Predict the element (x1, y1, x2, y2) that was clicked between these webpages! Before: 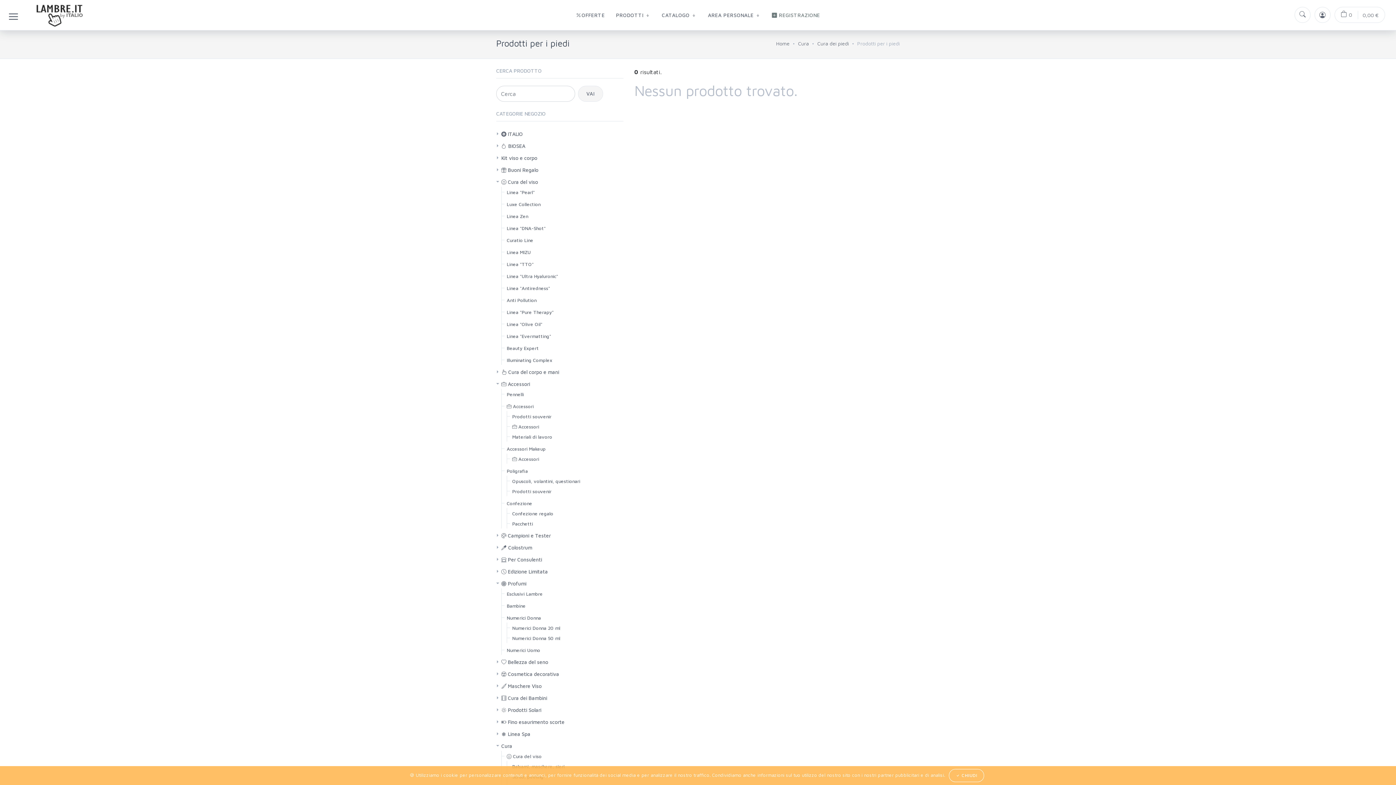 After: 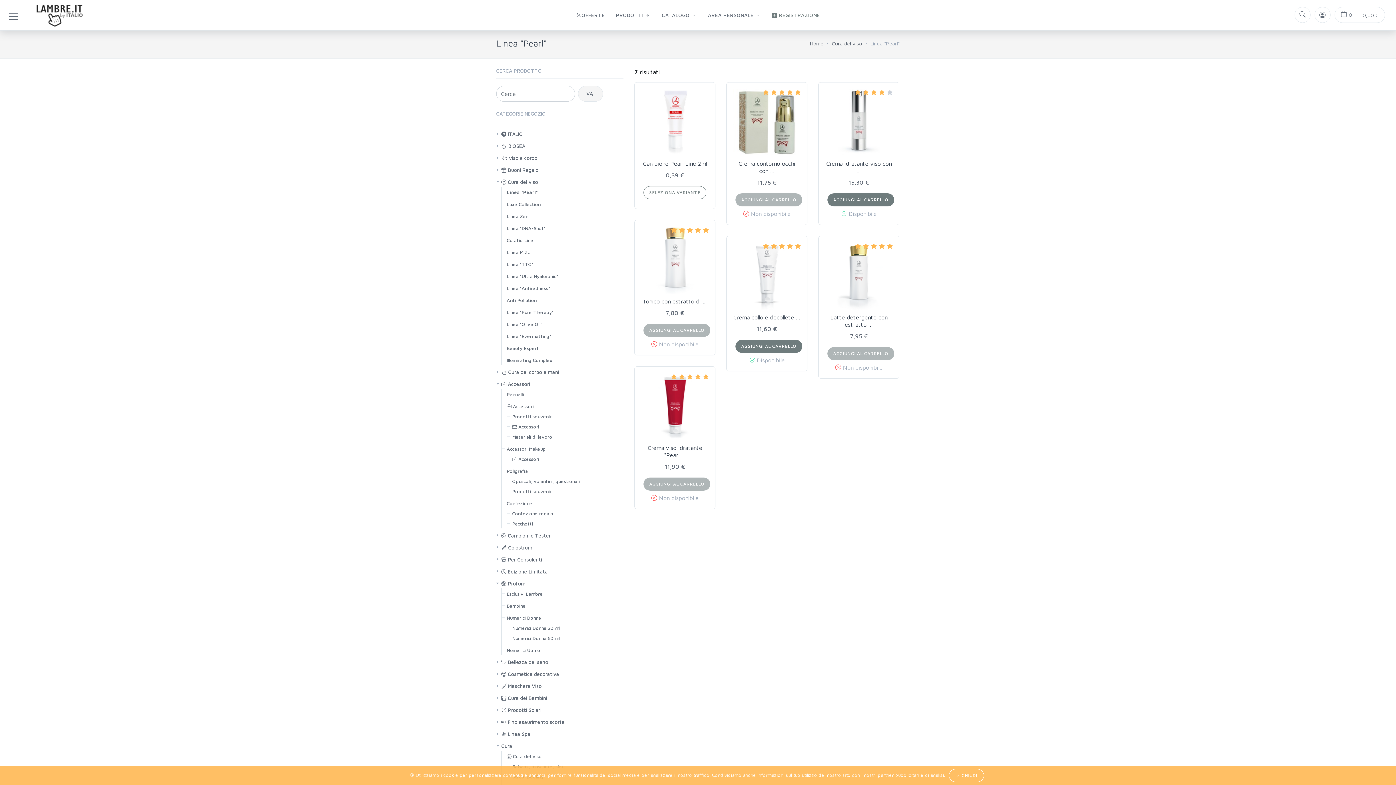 Action: label: Linea "Pearl" bbox: (506, 188, 534, 196)